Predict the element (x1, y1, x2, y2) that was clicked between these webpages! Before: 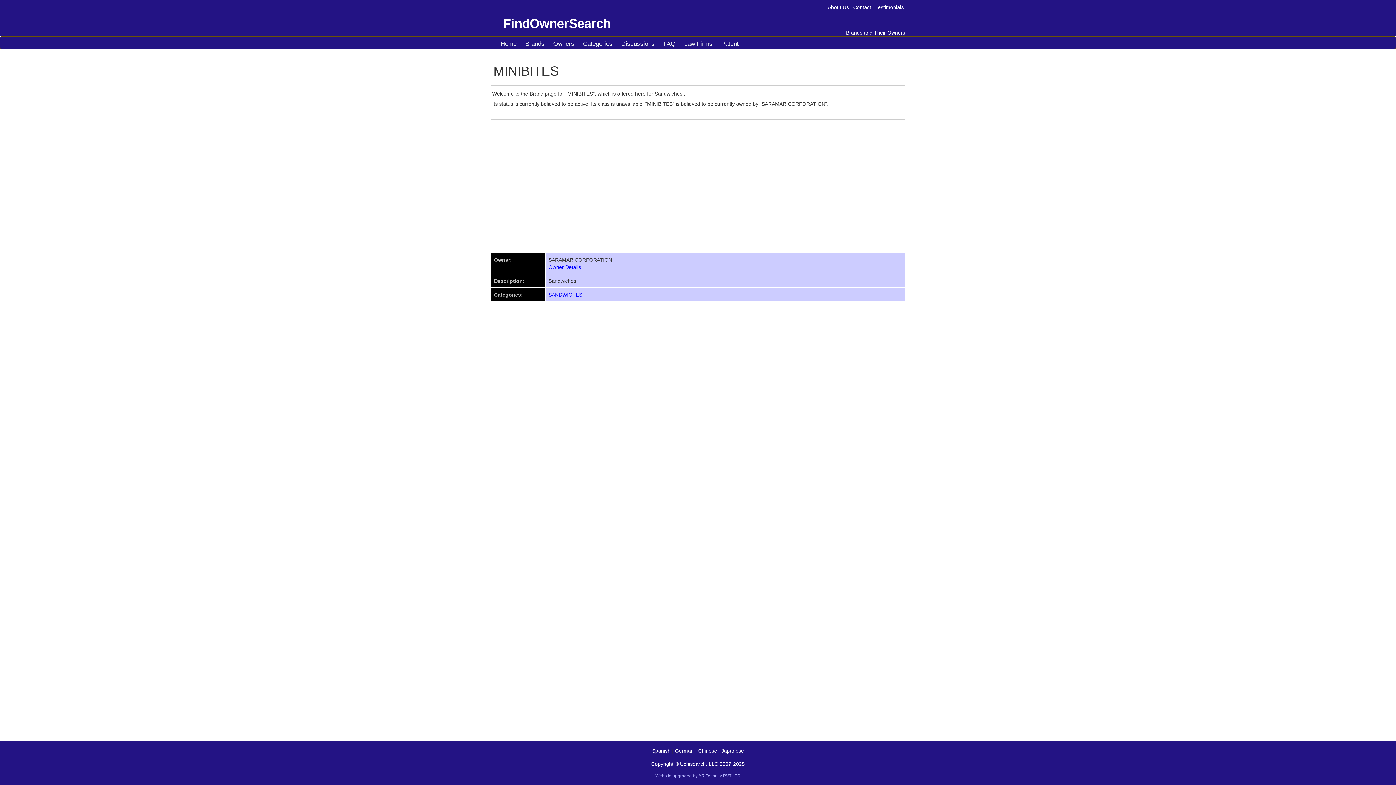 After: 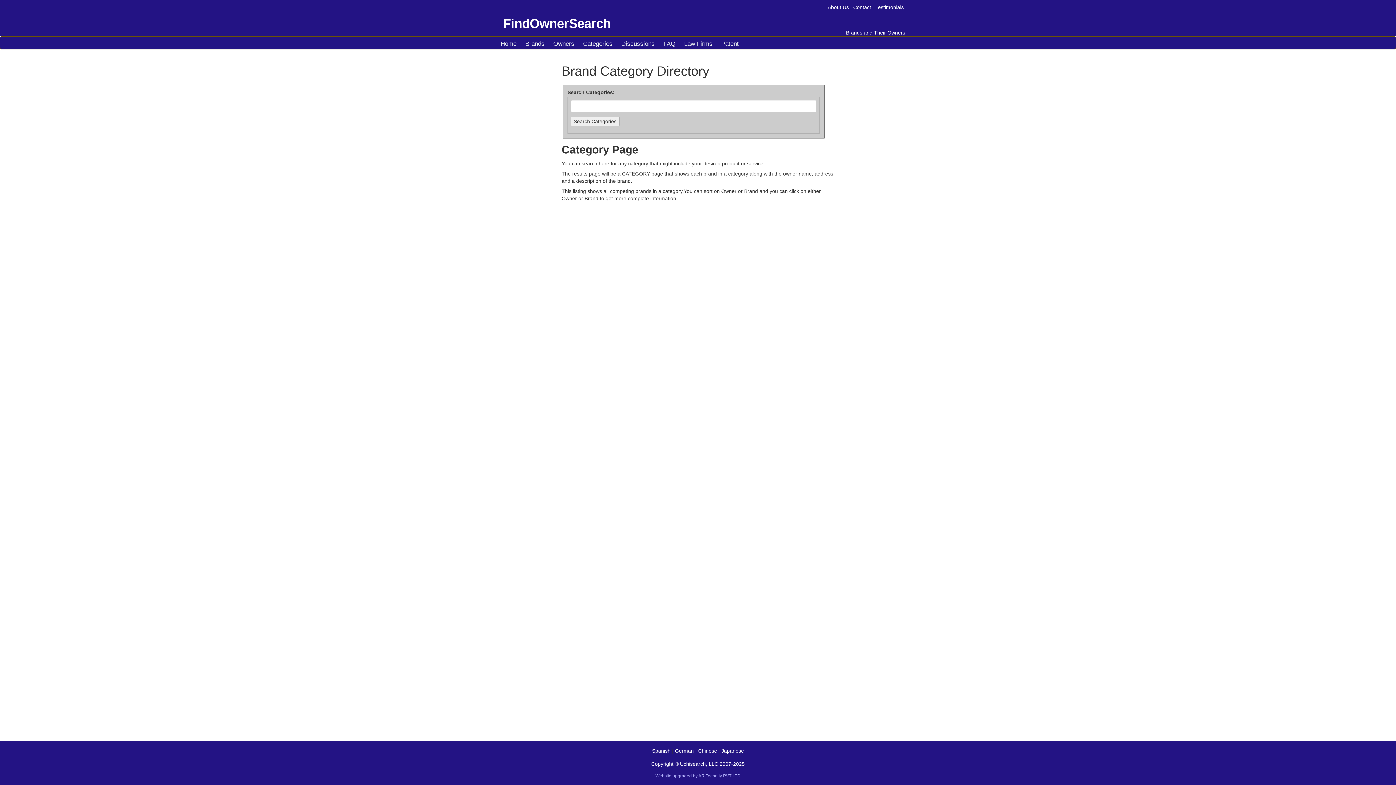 Action: bbox: (578, 40, 617, 49) label: Categories